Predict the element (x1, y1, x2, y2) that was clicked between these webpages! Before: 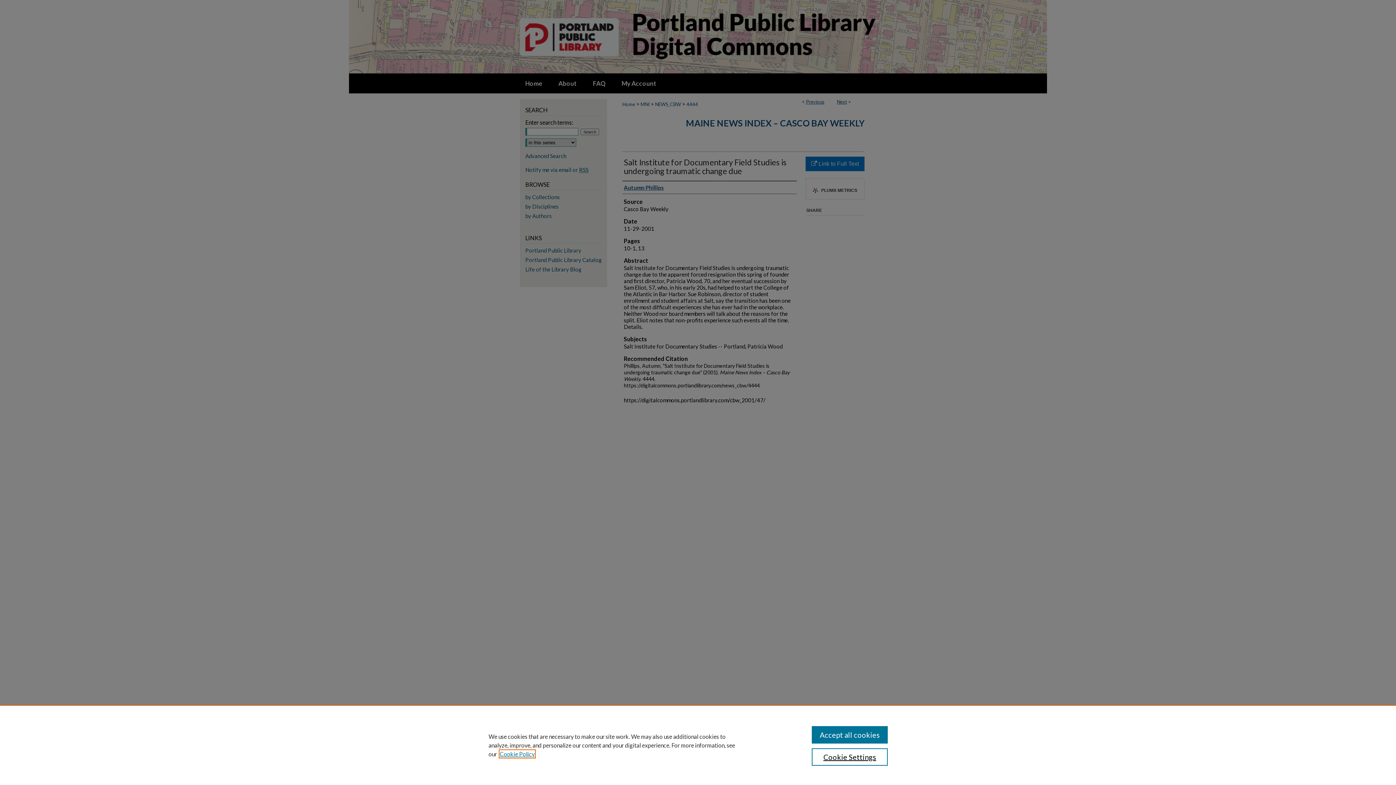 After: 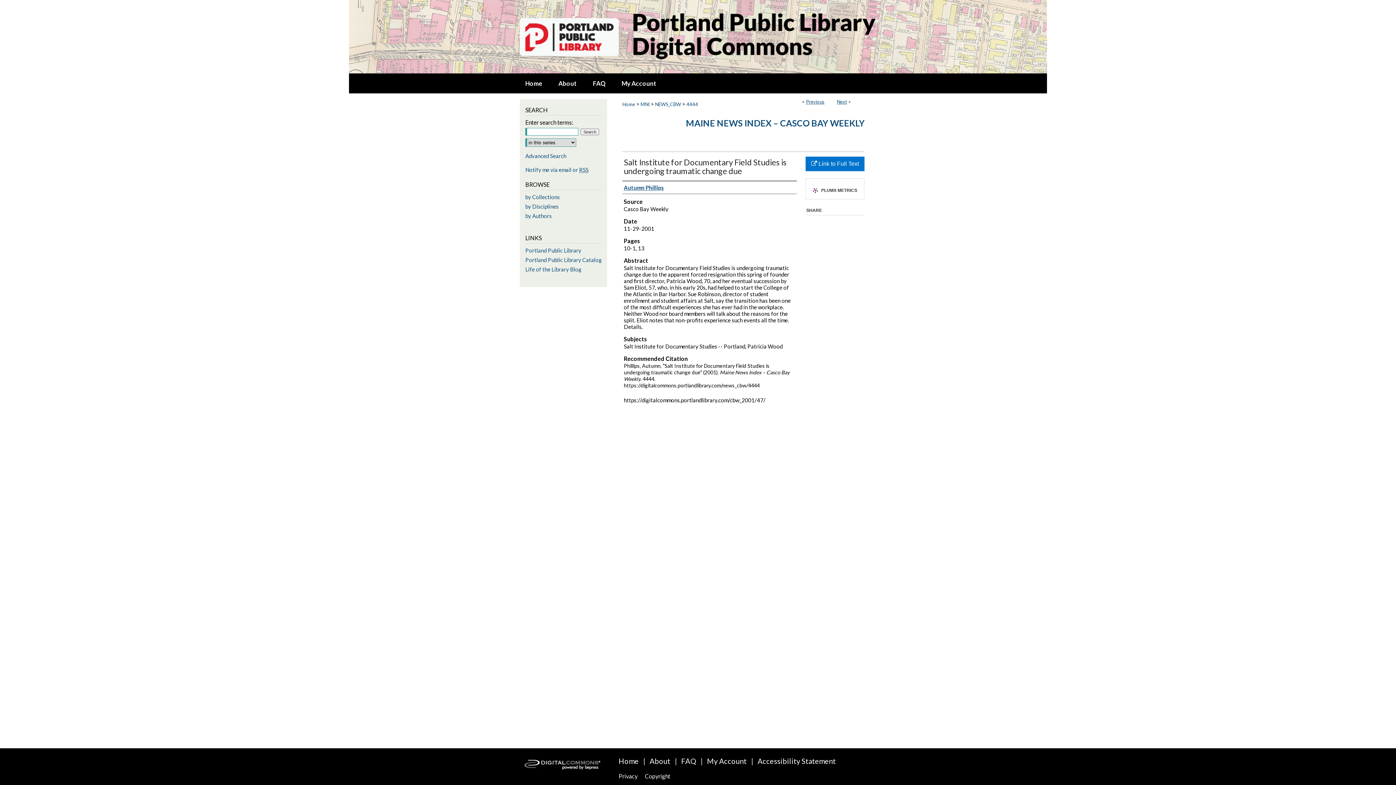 Action: label: Accept all cookies bbox: (811, 726, 887, 744)